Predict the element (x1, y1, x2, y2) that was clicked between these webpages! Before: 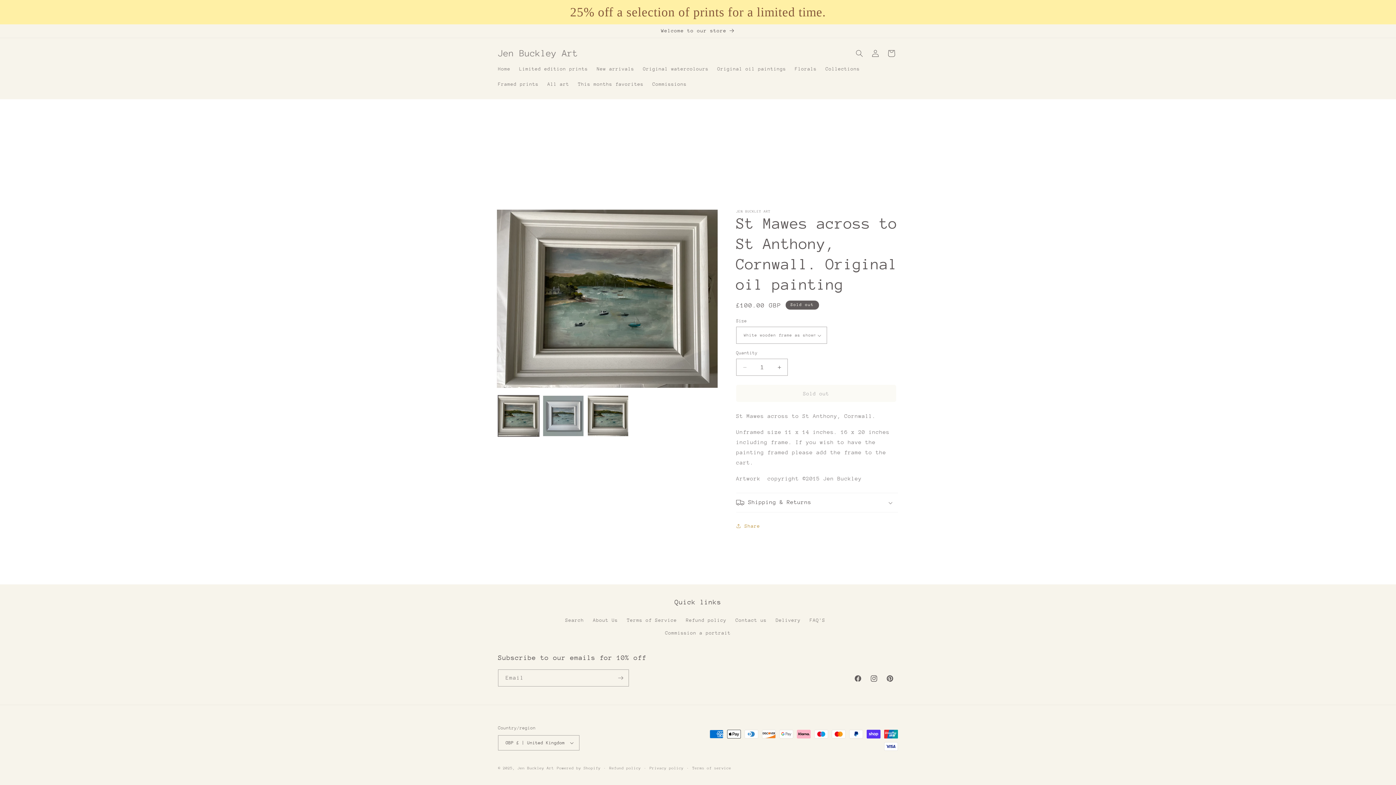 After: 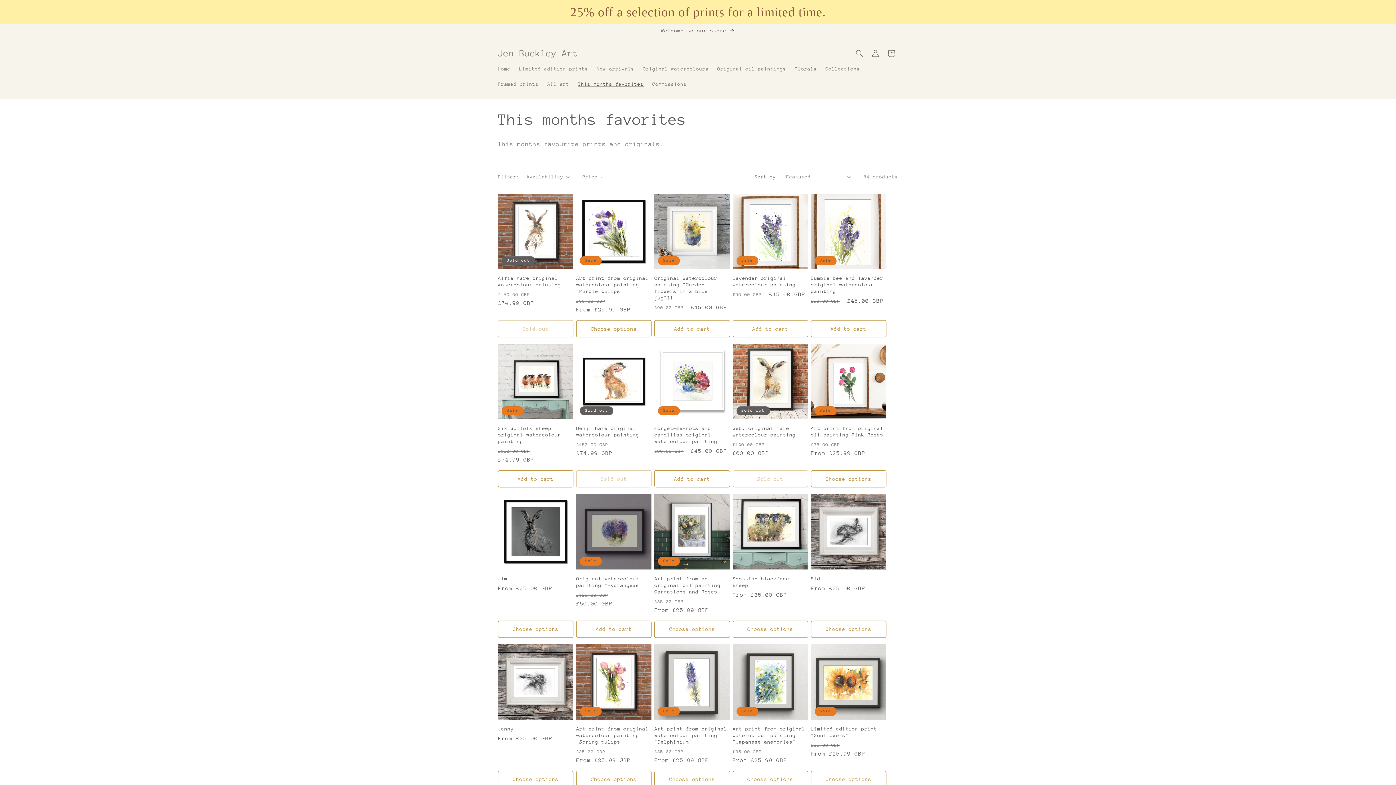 Action: bbox: (573, 76, 648, 92) label: This months favorites